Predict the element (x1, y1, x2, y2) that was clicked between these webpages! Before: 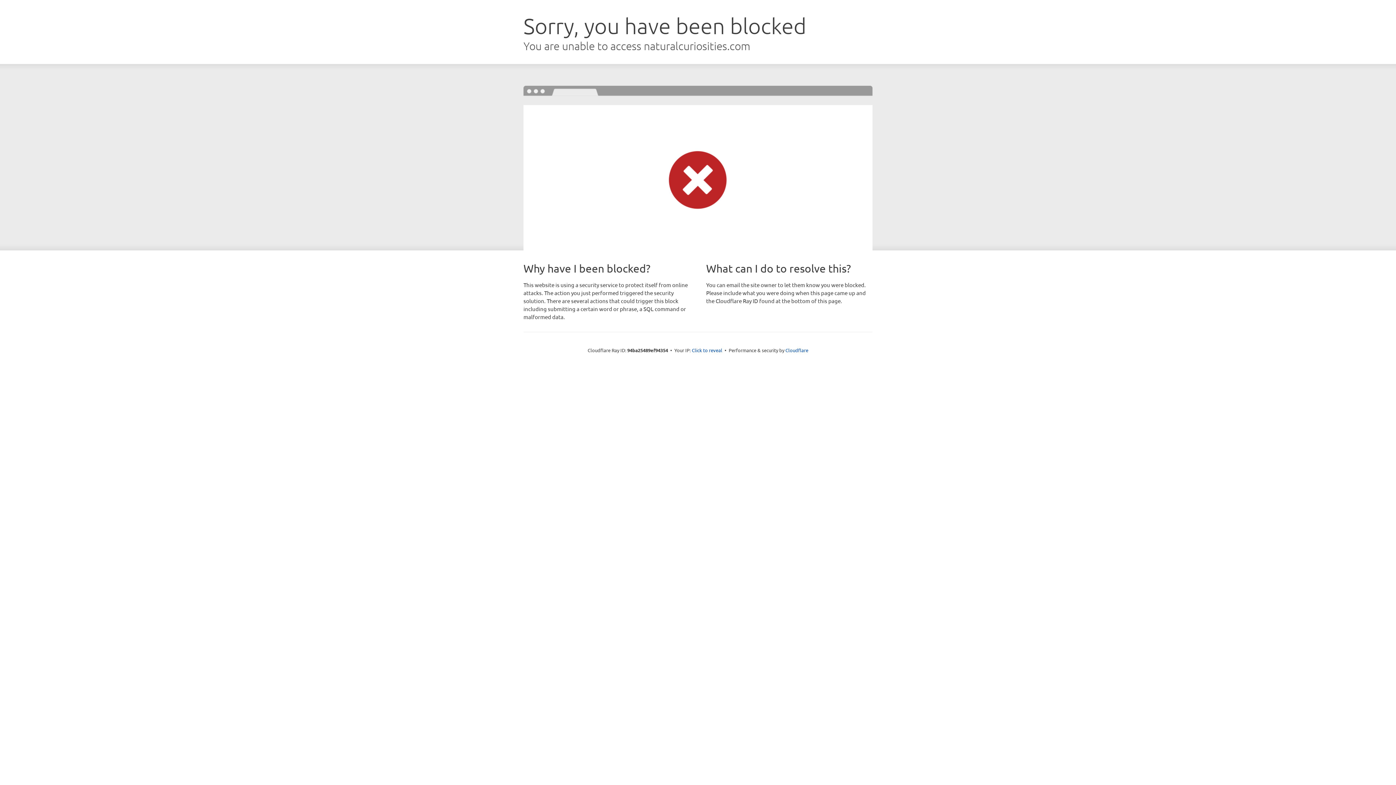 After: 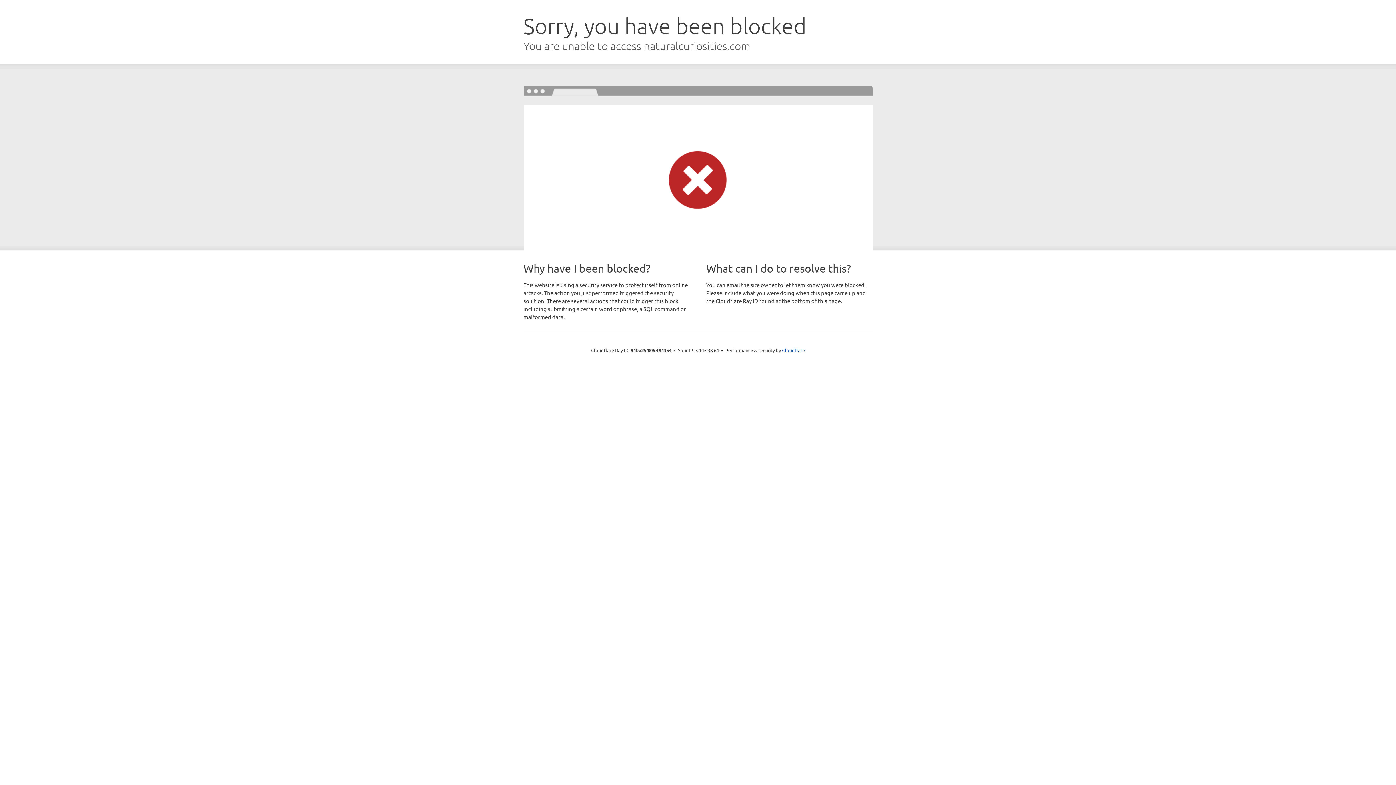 Action: bbox: (692, 346, 722, 353) label: Click to reveal